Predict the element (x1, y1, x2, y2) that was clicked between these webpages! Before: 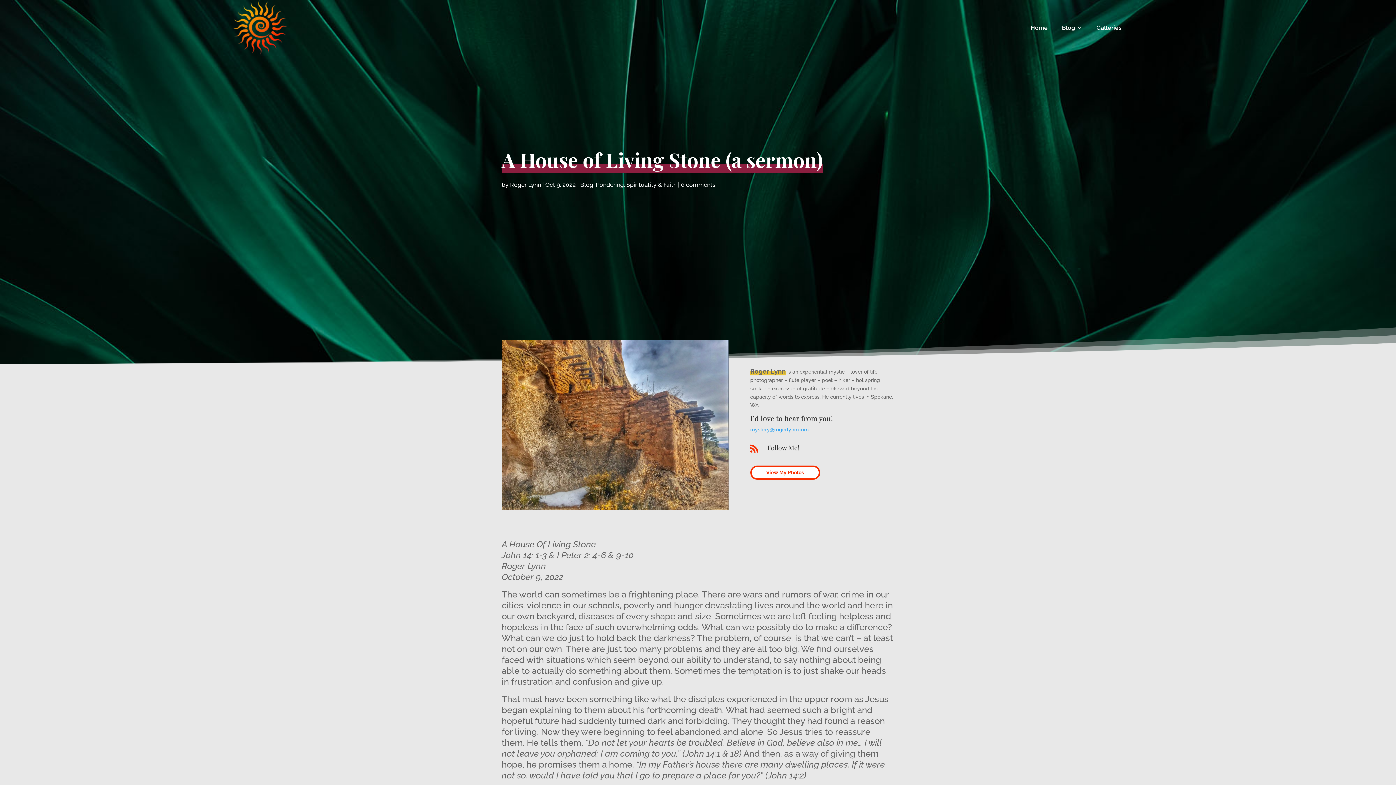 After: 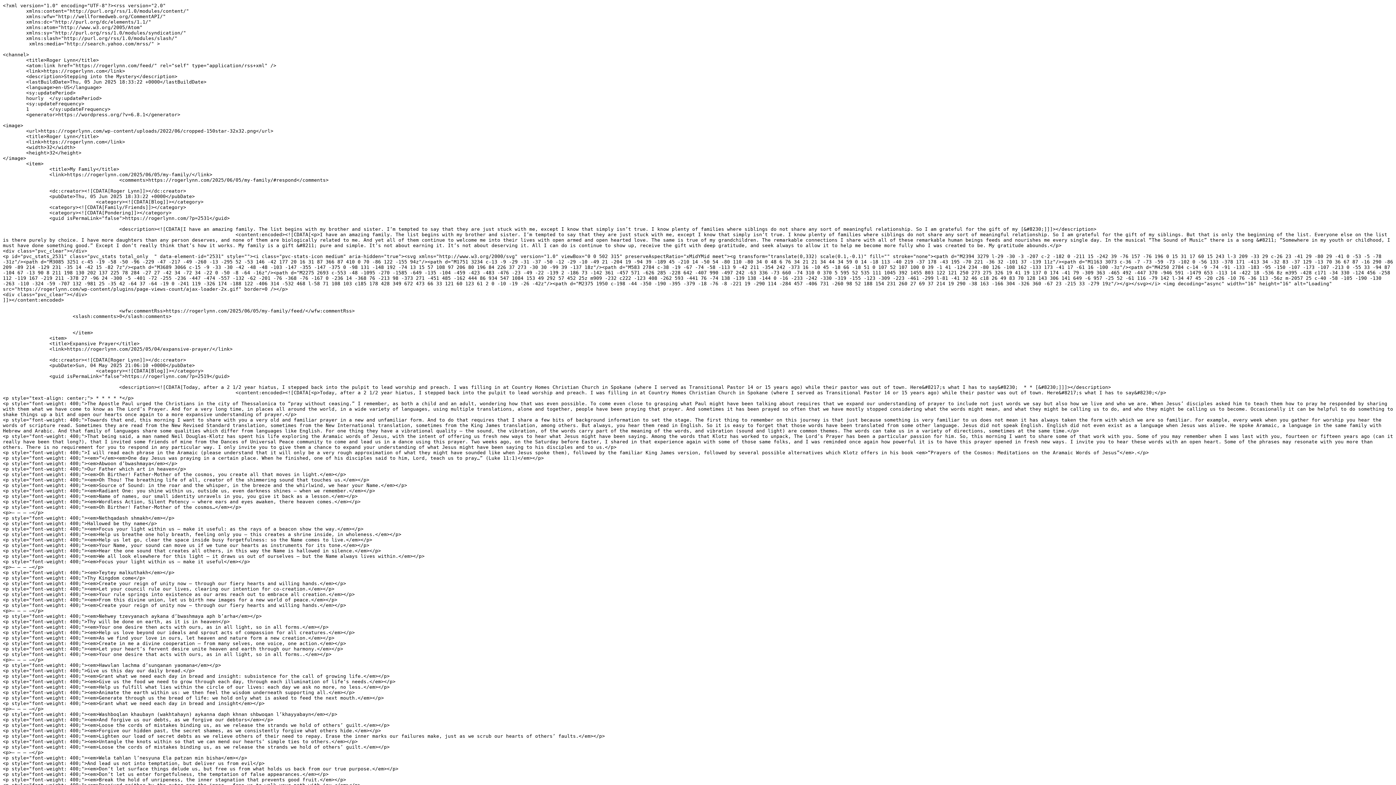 Action: label: Follow Me! bbox: (767, 443, 799, 452)